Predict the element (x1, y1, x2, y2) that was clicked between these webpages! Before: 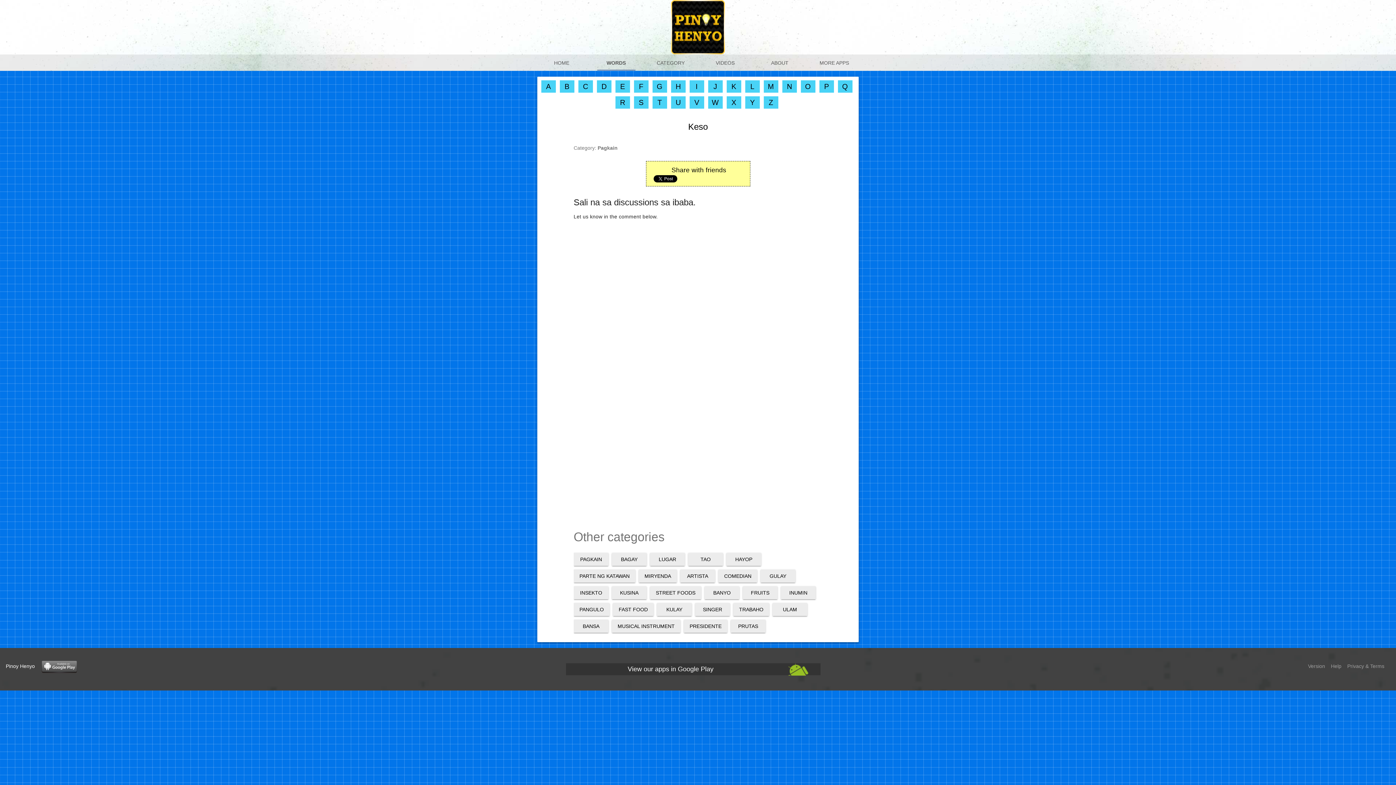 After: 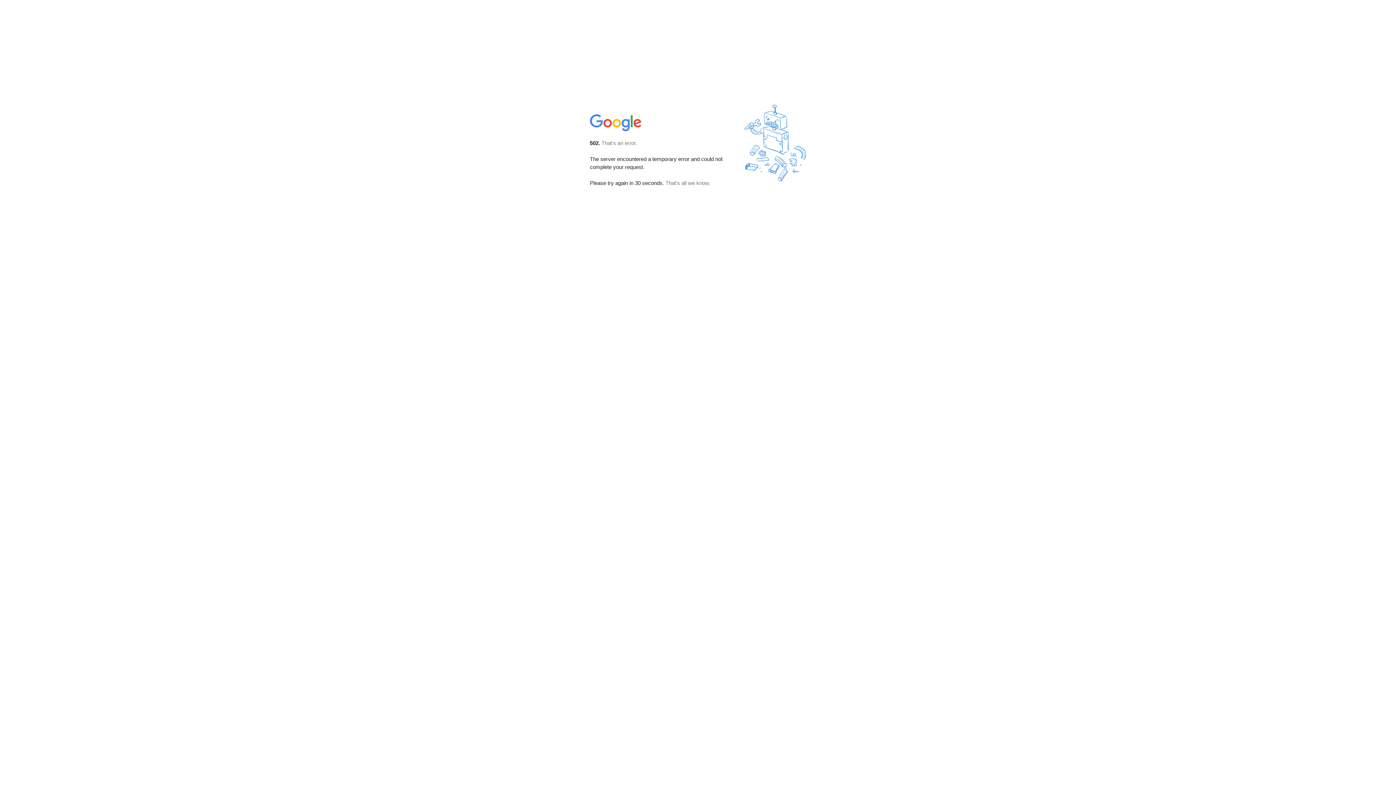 Action: label: M bbox: (763, 80, 778, 92)